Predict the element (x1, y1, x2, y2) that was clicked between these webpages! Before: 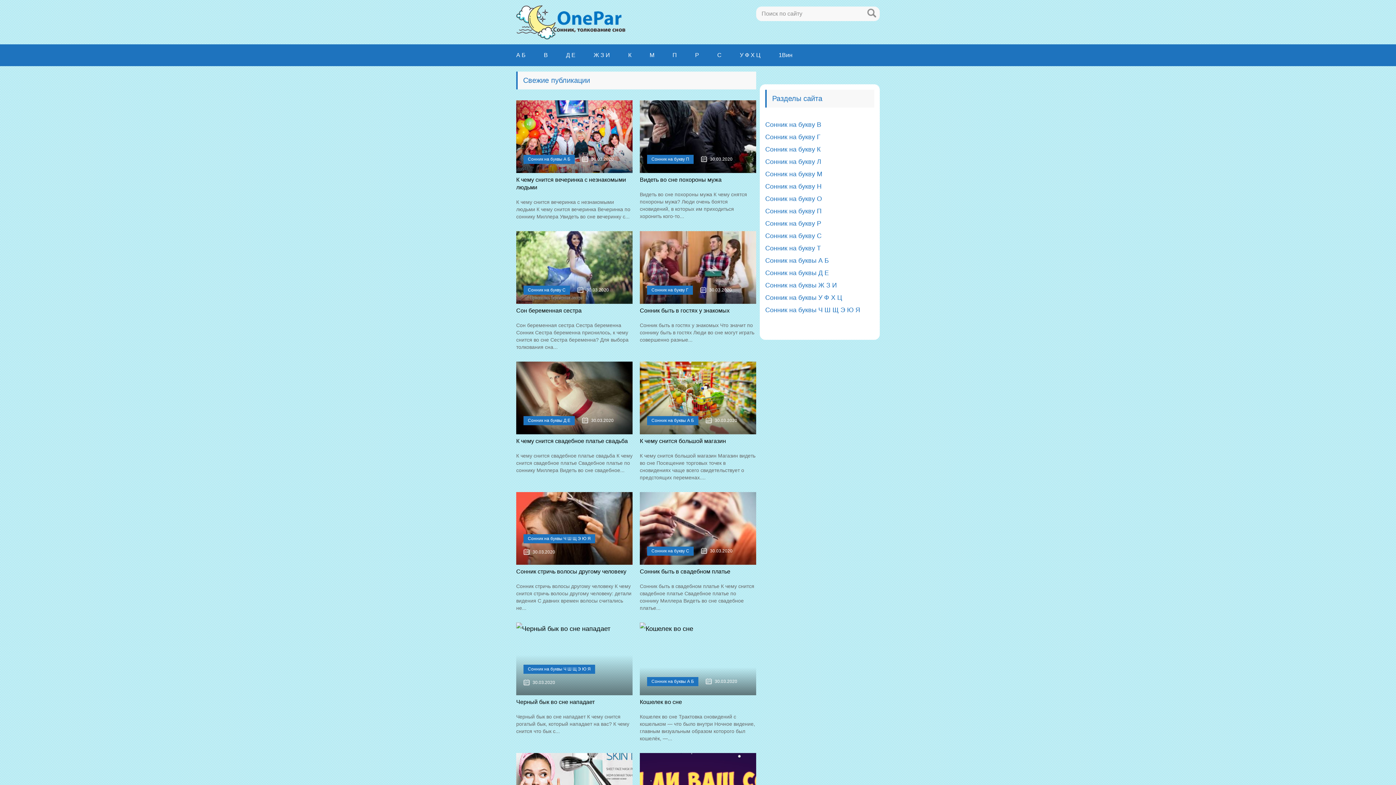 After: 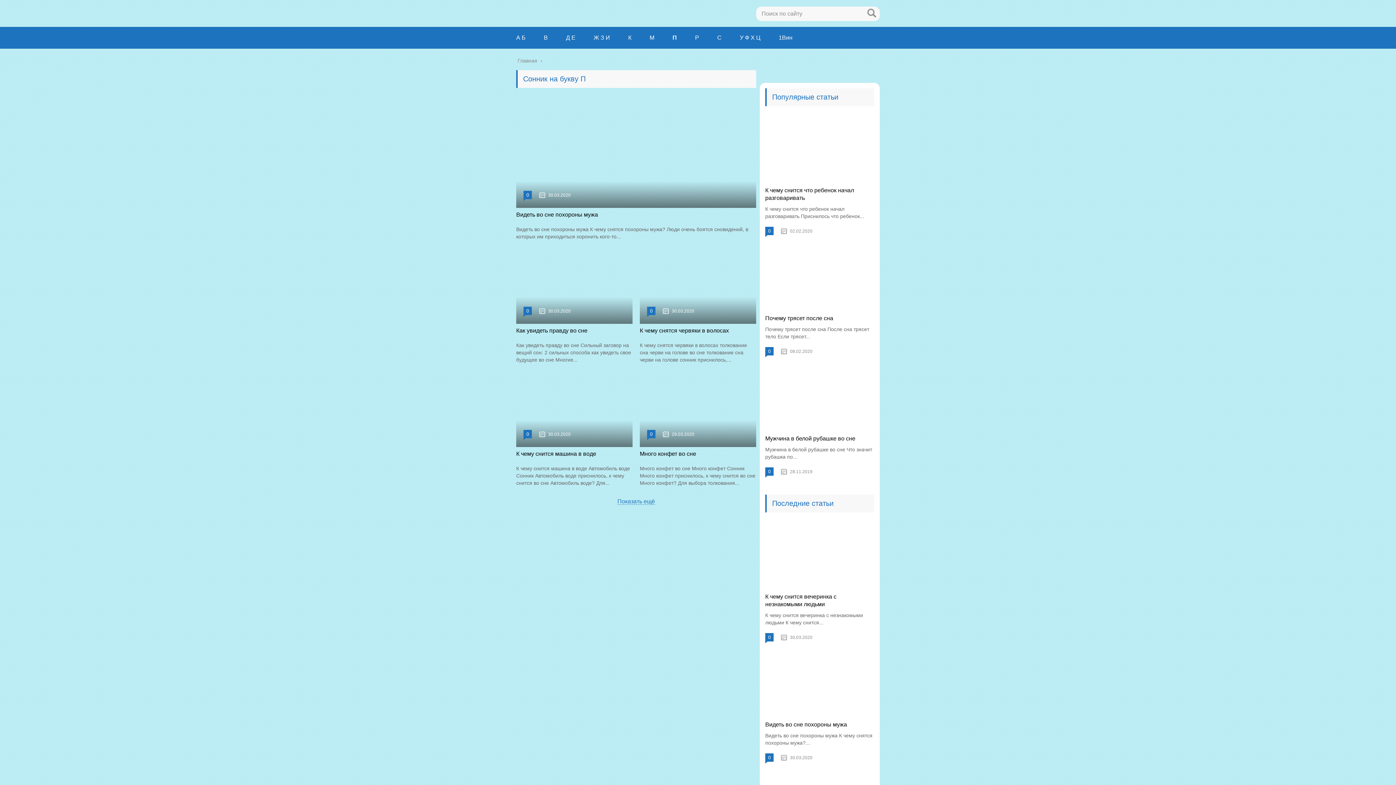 Action: bbox: (647, 154, 693, 164) label: Сонник на букву П